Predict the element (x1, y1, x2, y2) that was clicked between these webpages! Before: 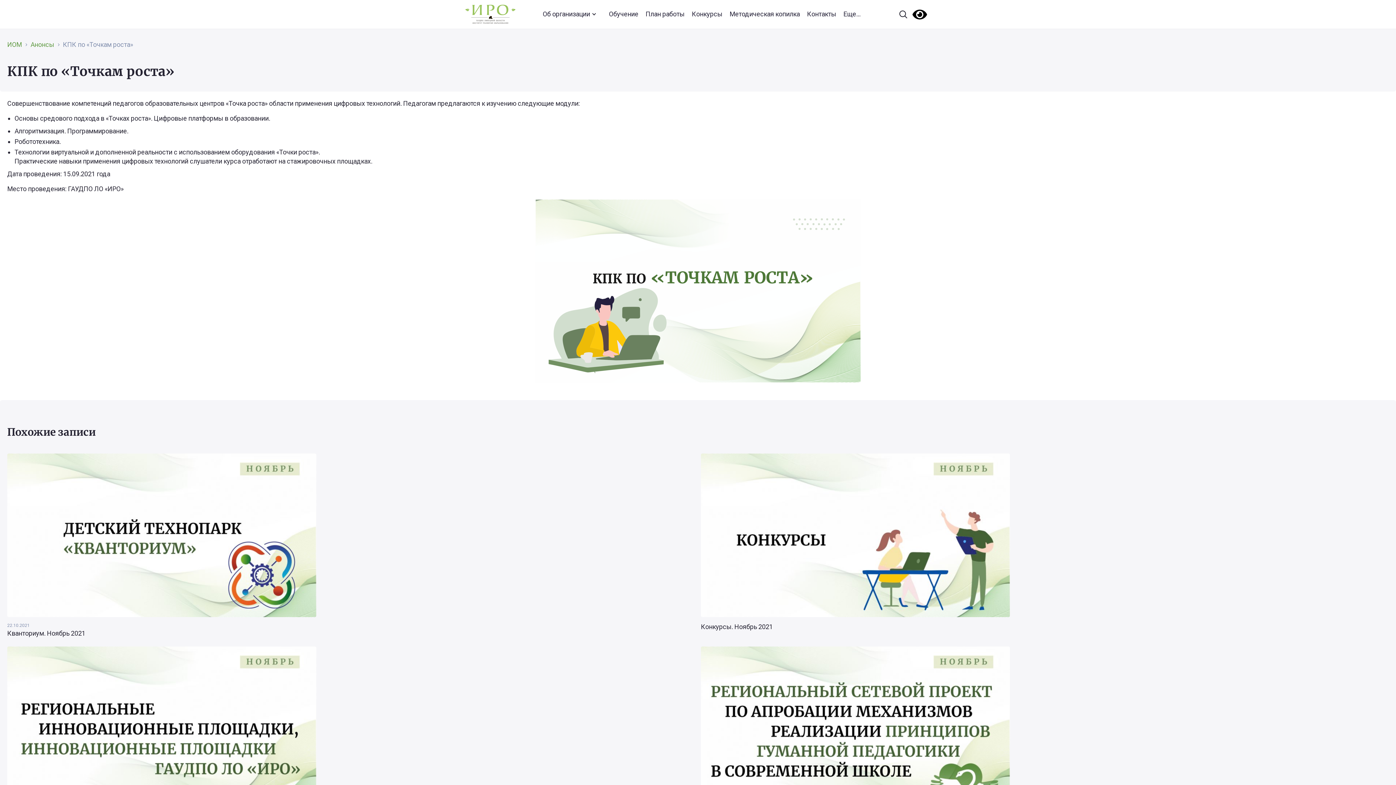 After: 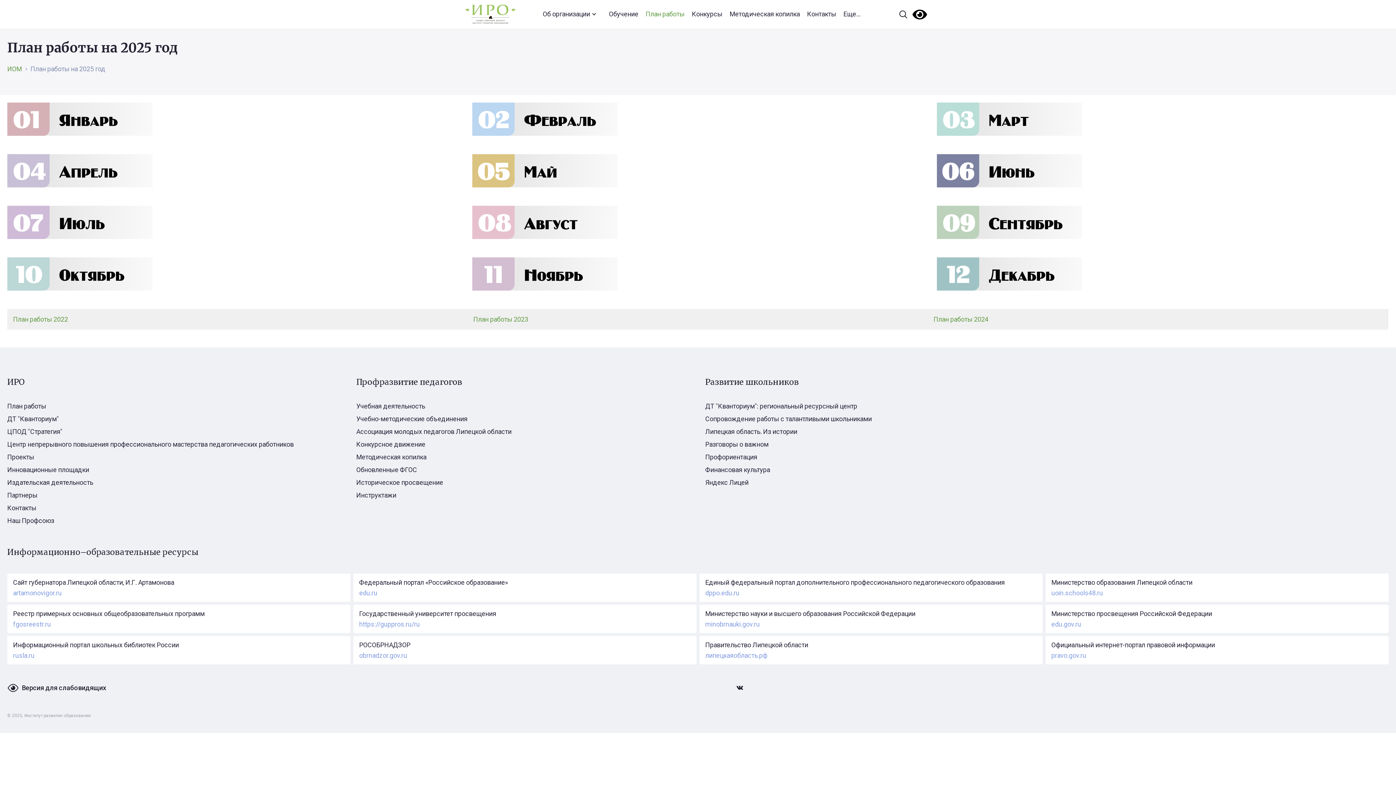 Action: bbox: (642, 2, 688, 25) label: План работы